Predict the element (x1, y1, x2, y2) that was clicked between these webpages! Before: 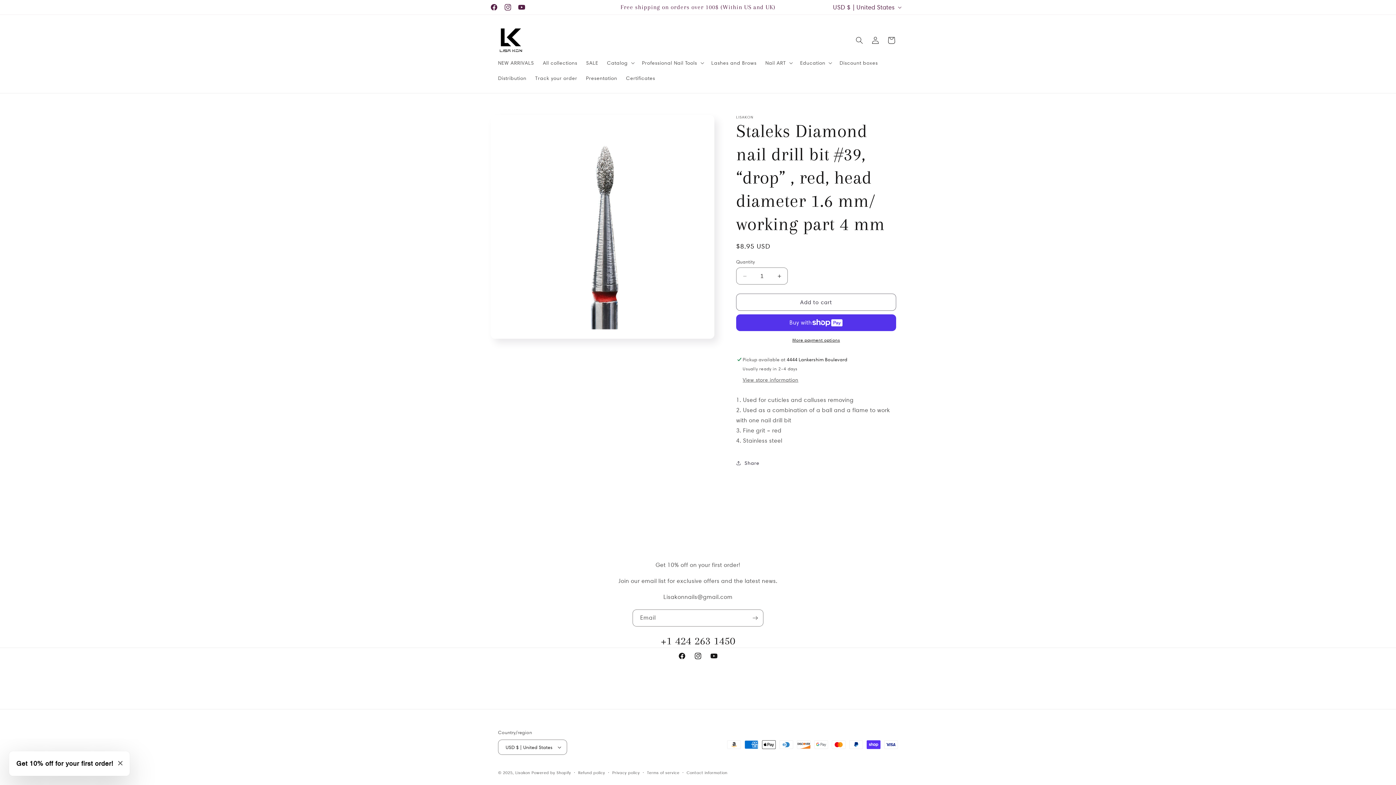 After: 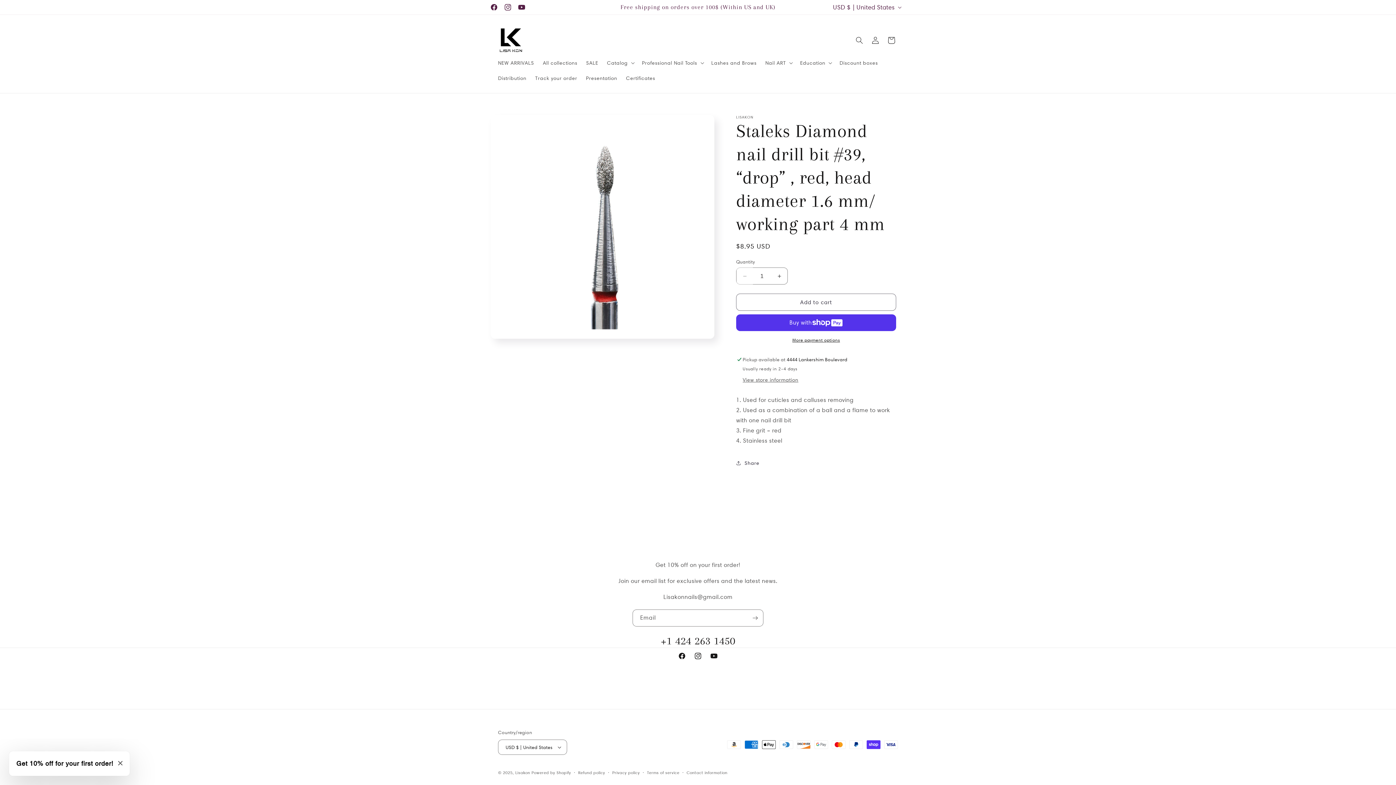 Action: bbox: (736, 267, 753, 284) label: Decrease quantity for Staleks Diamond nail drill bit #39, “drop” , red, head diameter 1.6 mm/ working part 4 mm